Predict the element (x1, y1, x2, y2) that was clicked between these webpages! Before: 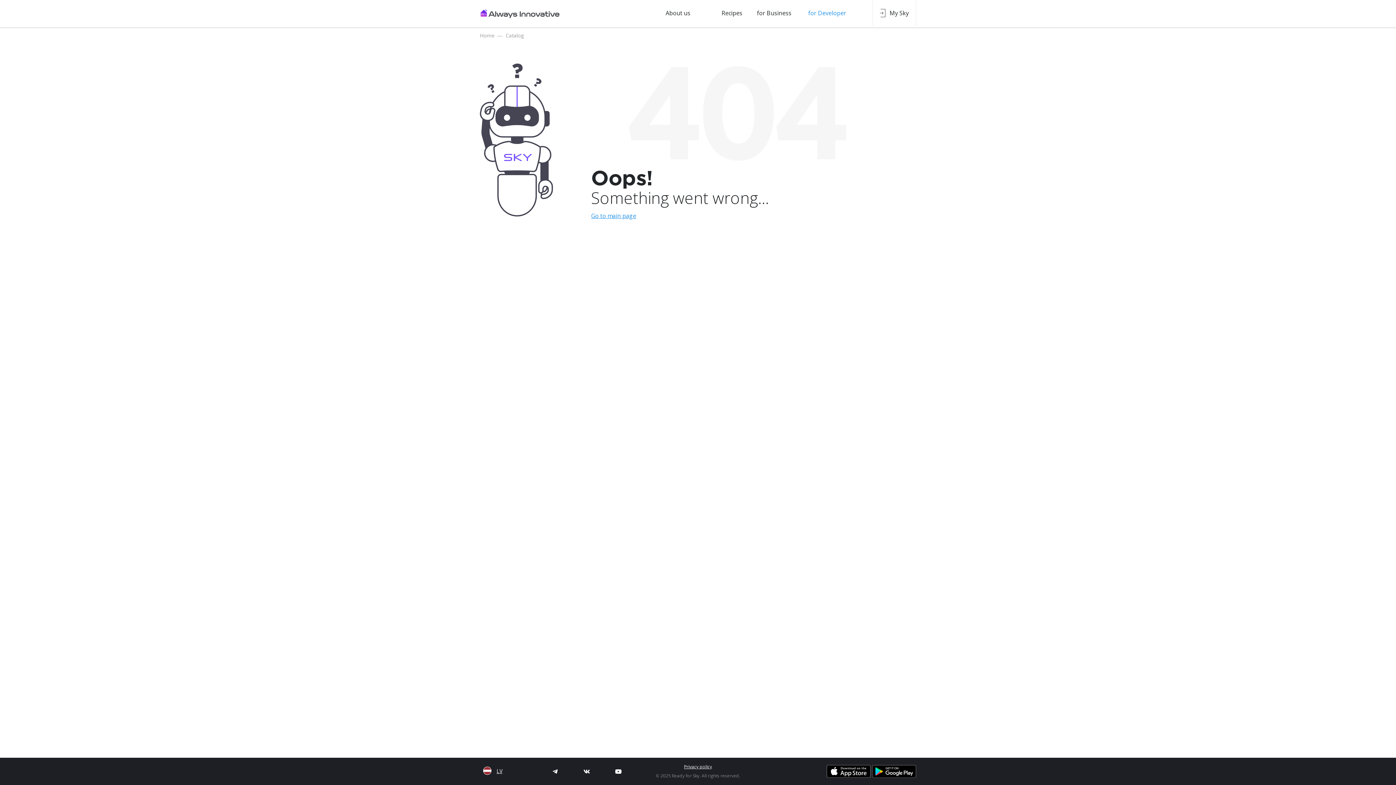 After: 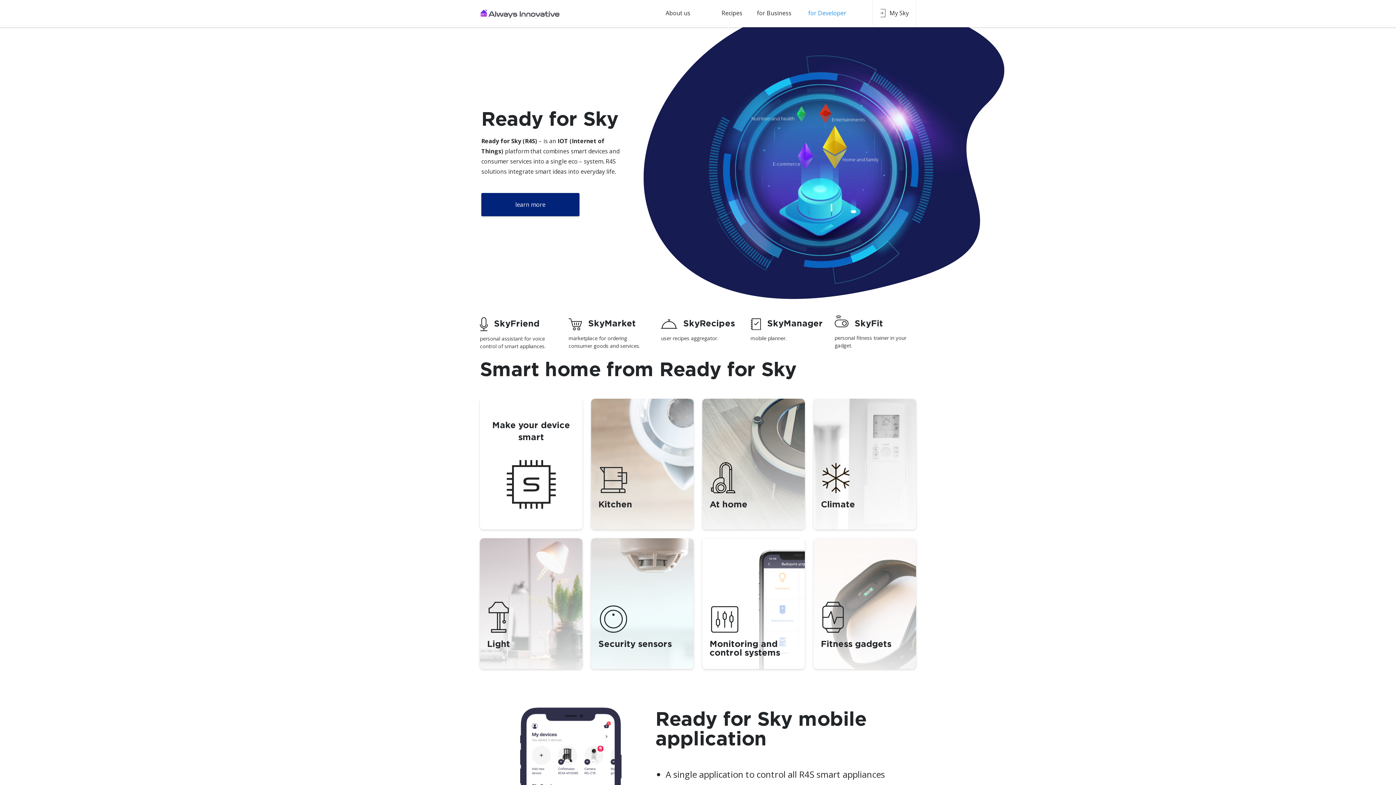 Action: bbox: (721, 9, 742, 18) label: Recipes